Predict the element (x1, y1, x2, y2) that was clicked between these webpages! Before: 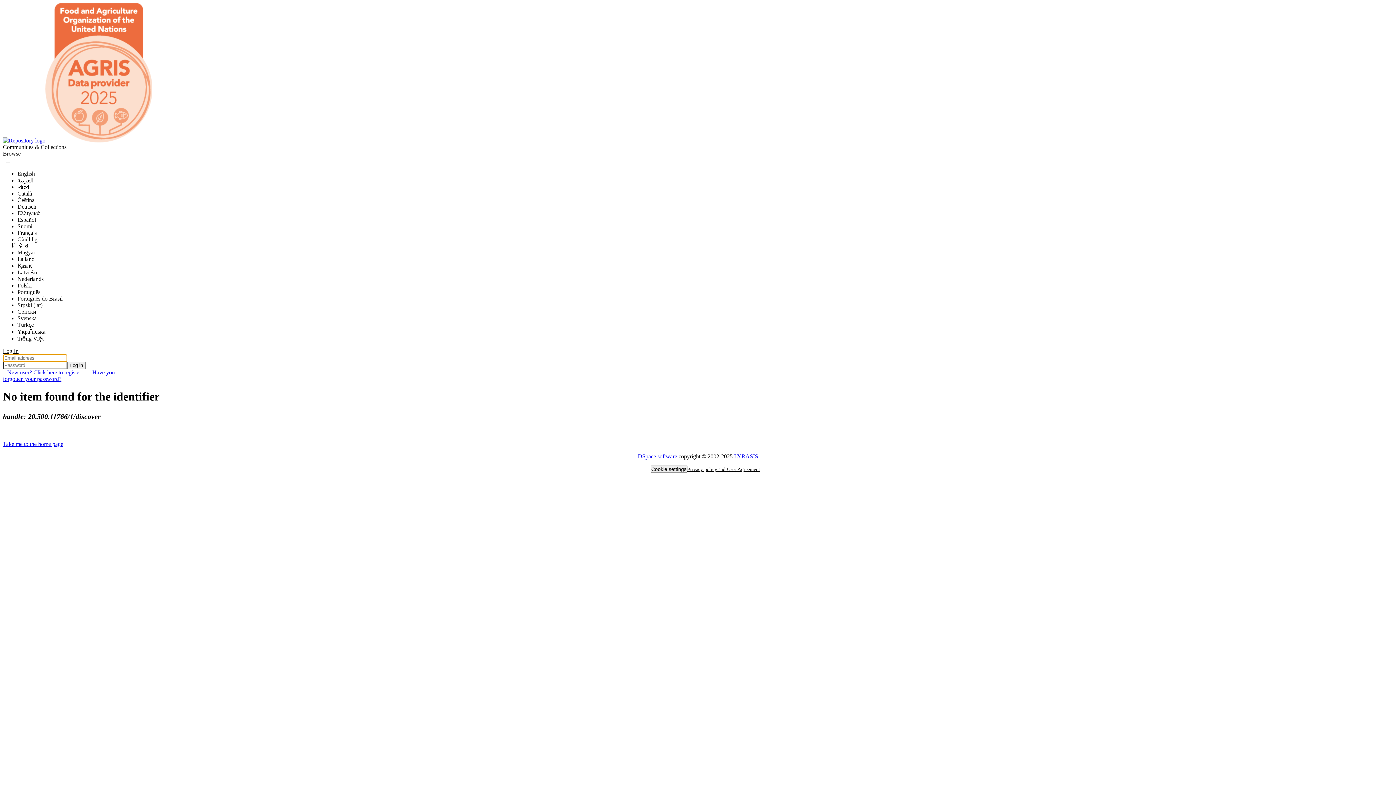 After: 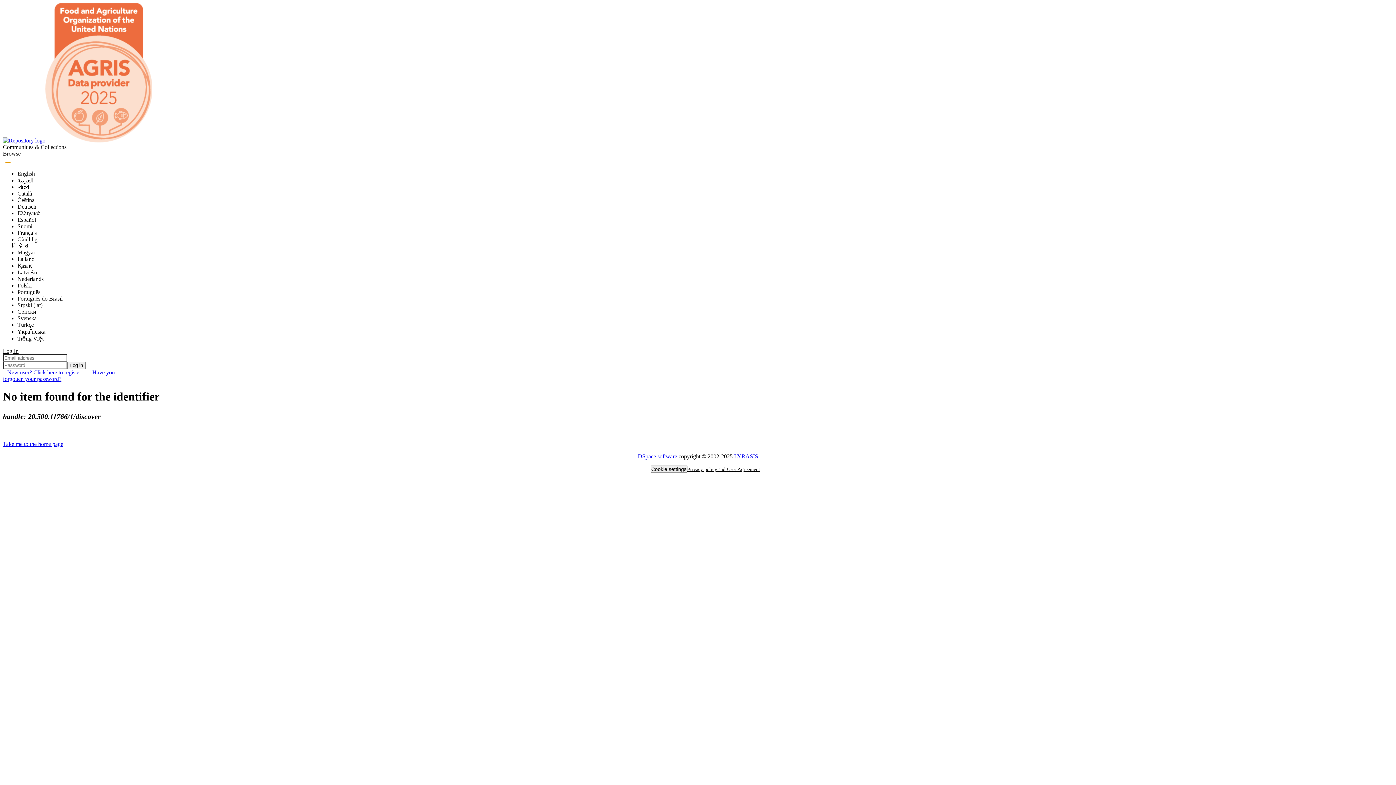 Action: bbox: (5, 162, 10, 162) label: Submit search